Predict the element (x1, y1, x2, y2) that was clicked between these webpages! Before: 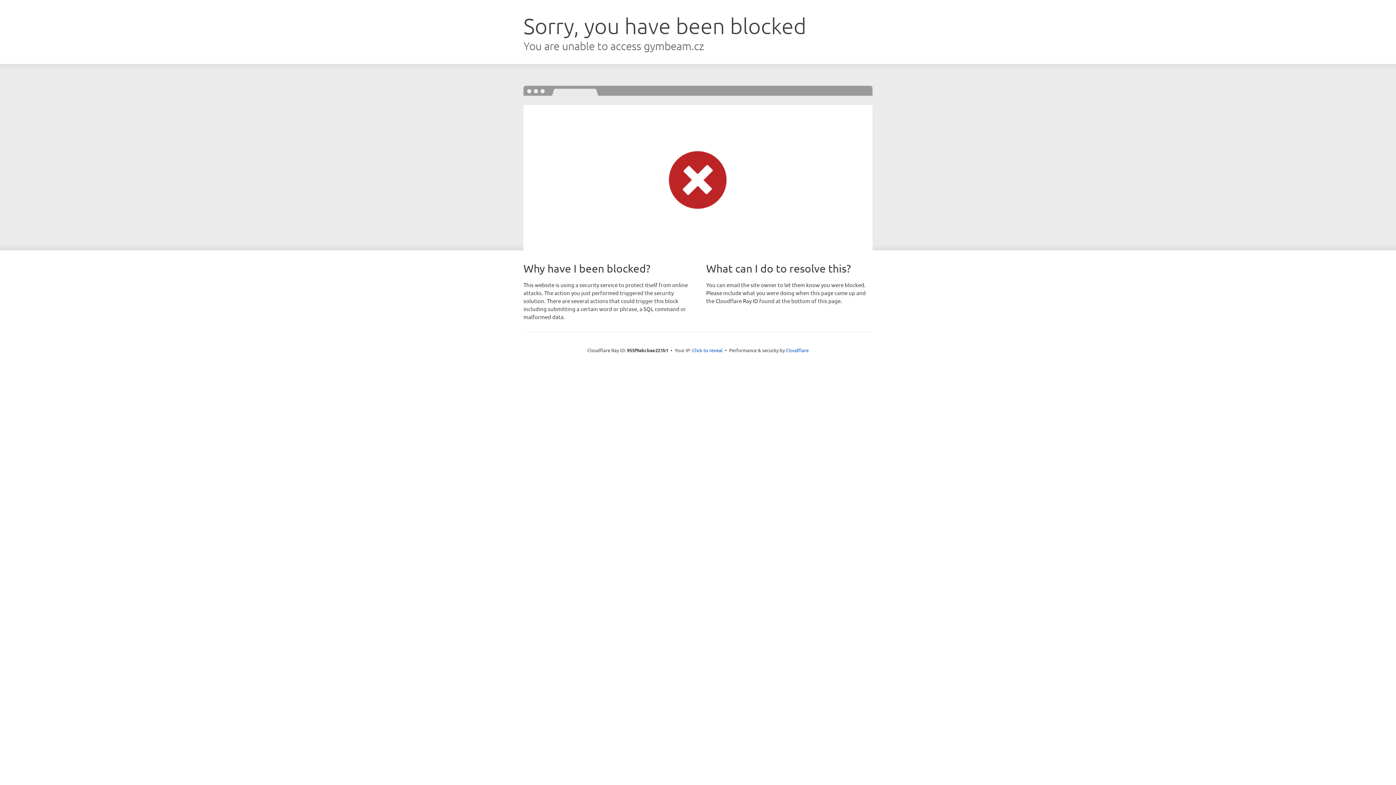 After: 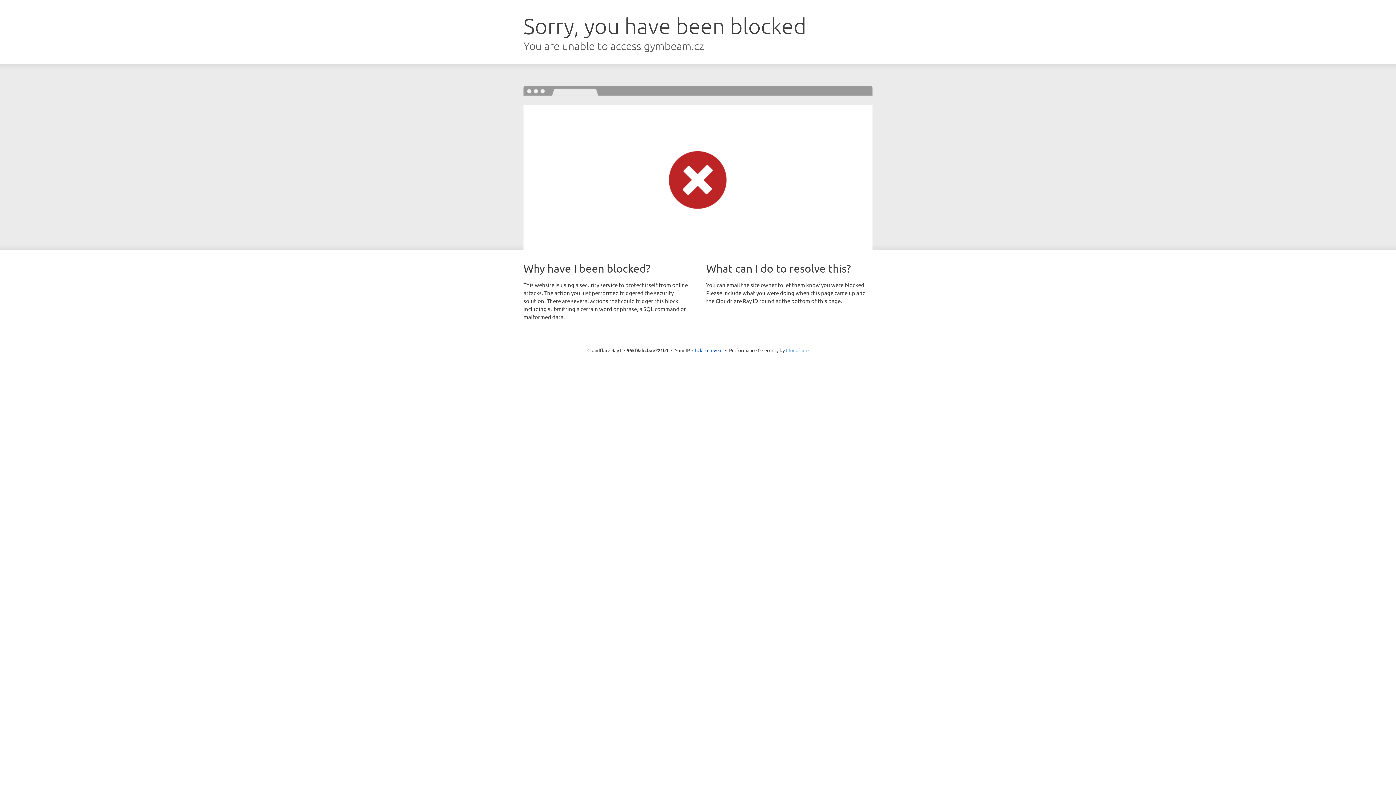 Action: label: Cloudflare bbox: (786, 347, 808, 353)